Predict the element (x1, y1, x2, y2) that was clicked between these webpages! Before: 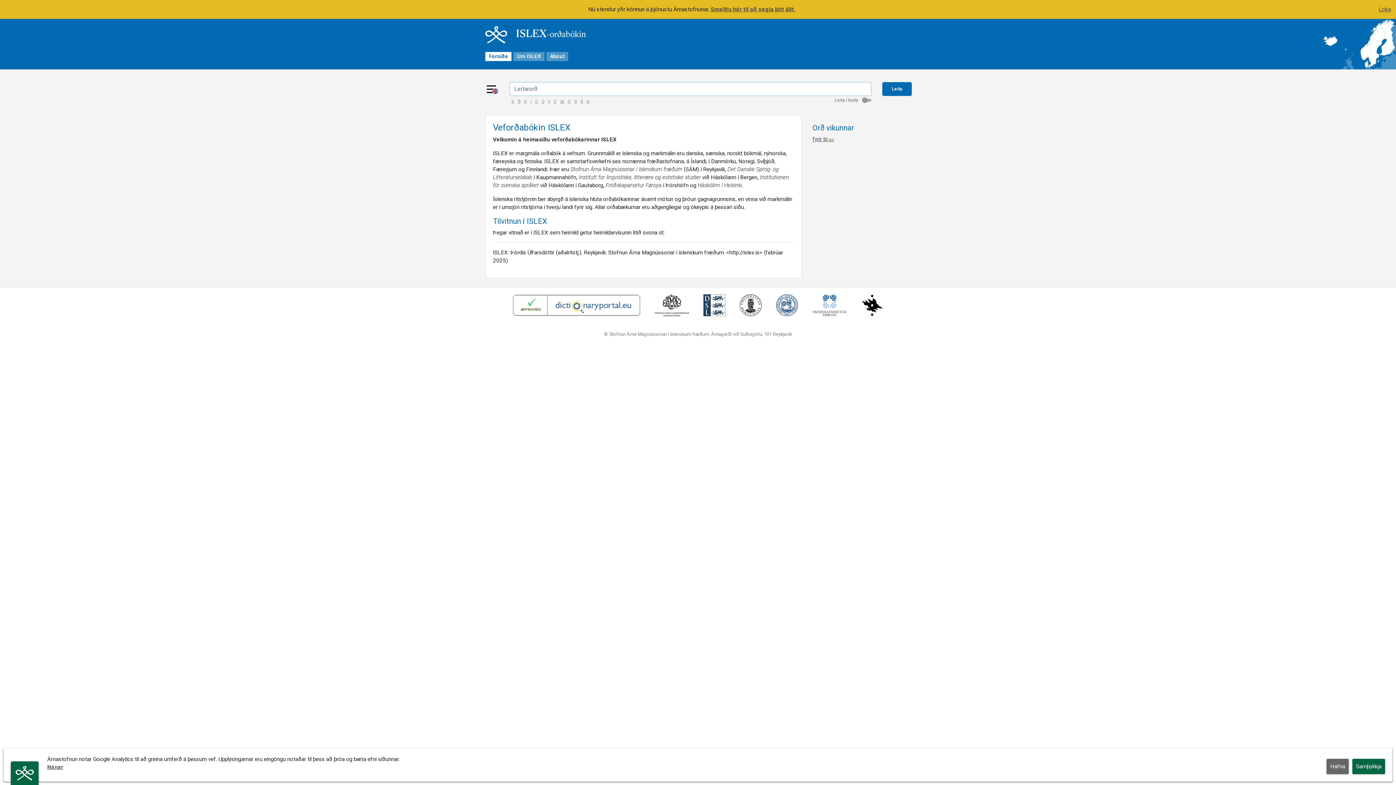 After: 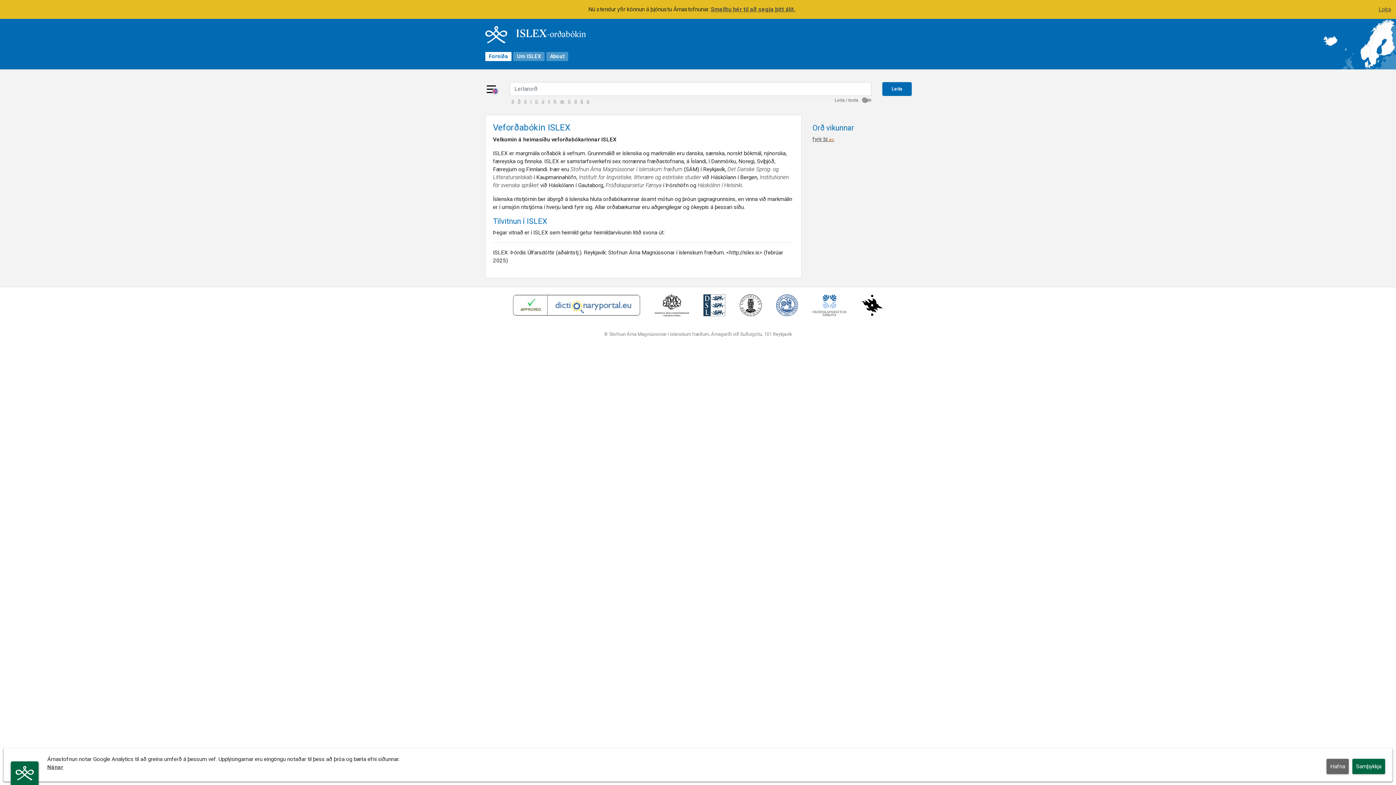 Action: bbox: (696, 305, 732, 311)